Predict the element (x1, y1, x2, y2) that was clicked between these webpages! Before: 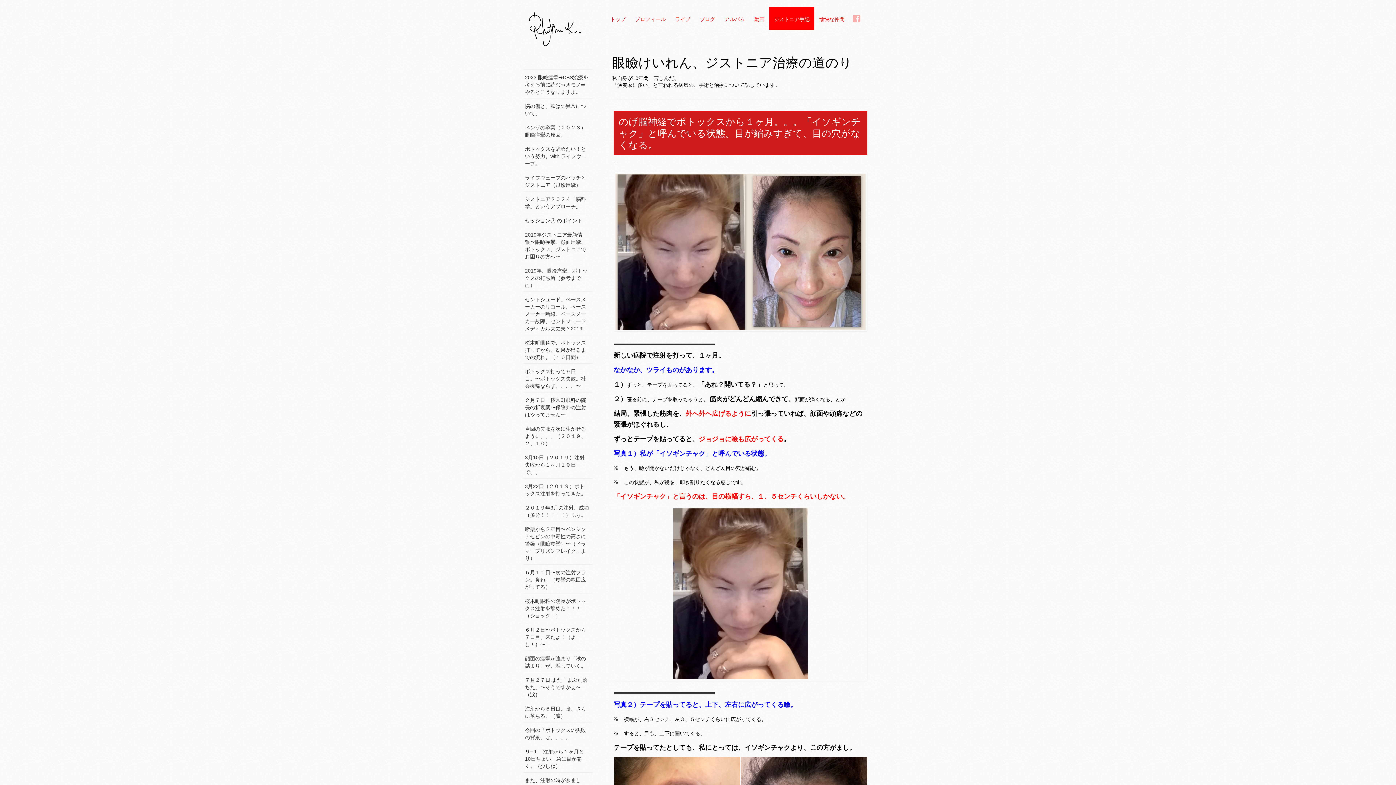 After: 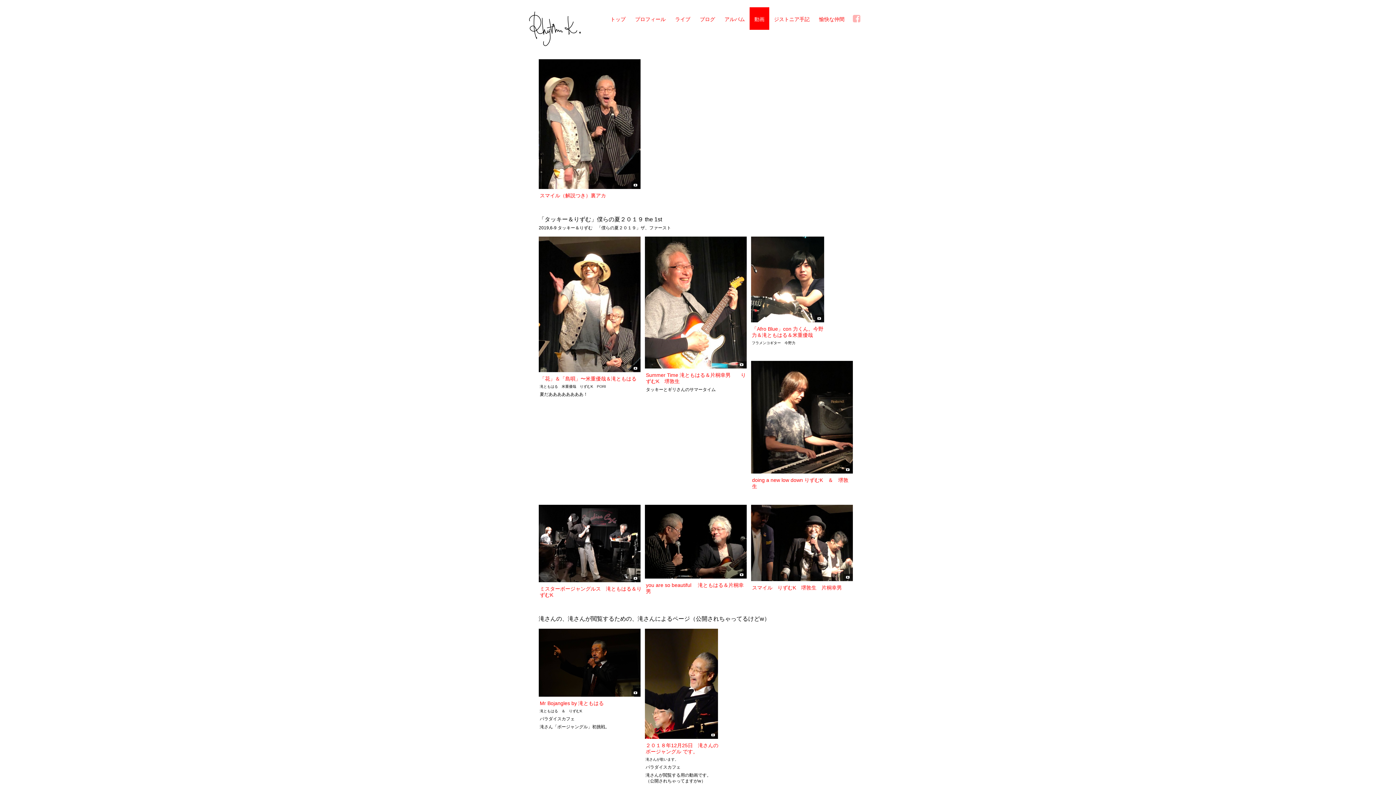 Action: label: 動画 bbox: (749, 7, 769, 29)